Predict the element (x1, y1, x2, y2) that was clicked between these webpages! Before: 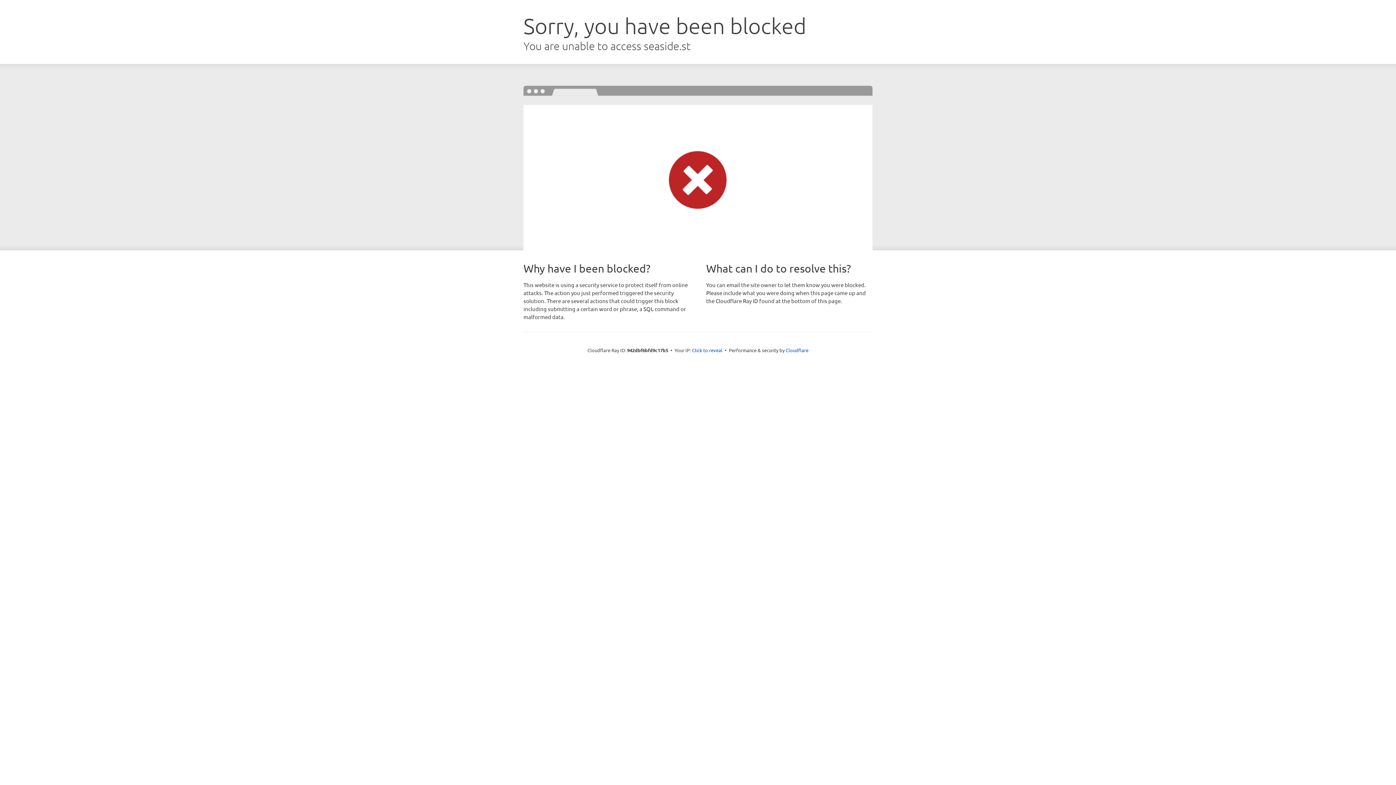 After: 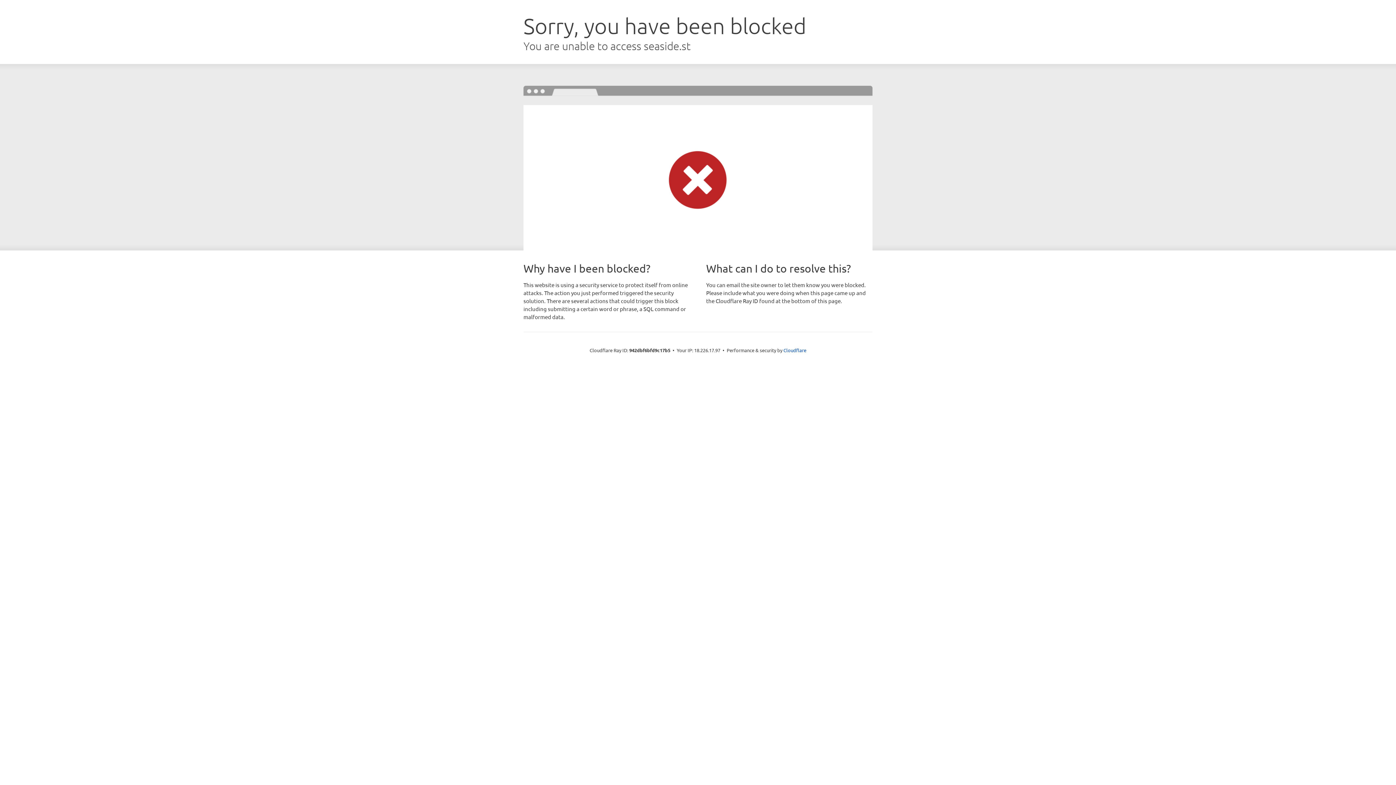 Action: bbox: (692, 346, 722, 353) label: Click to reveal